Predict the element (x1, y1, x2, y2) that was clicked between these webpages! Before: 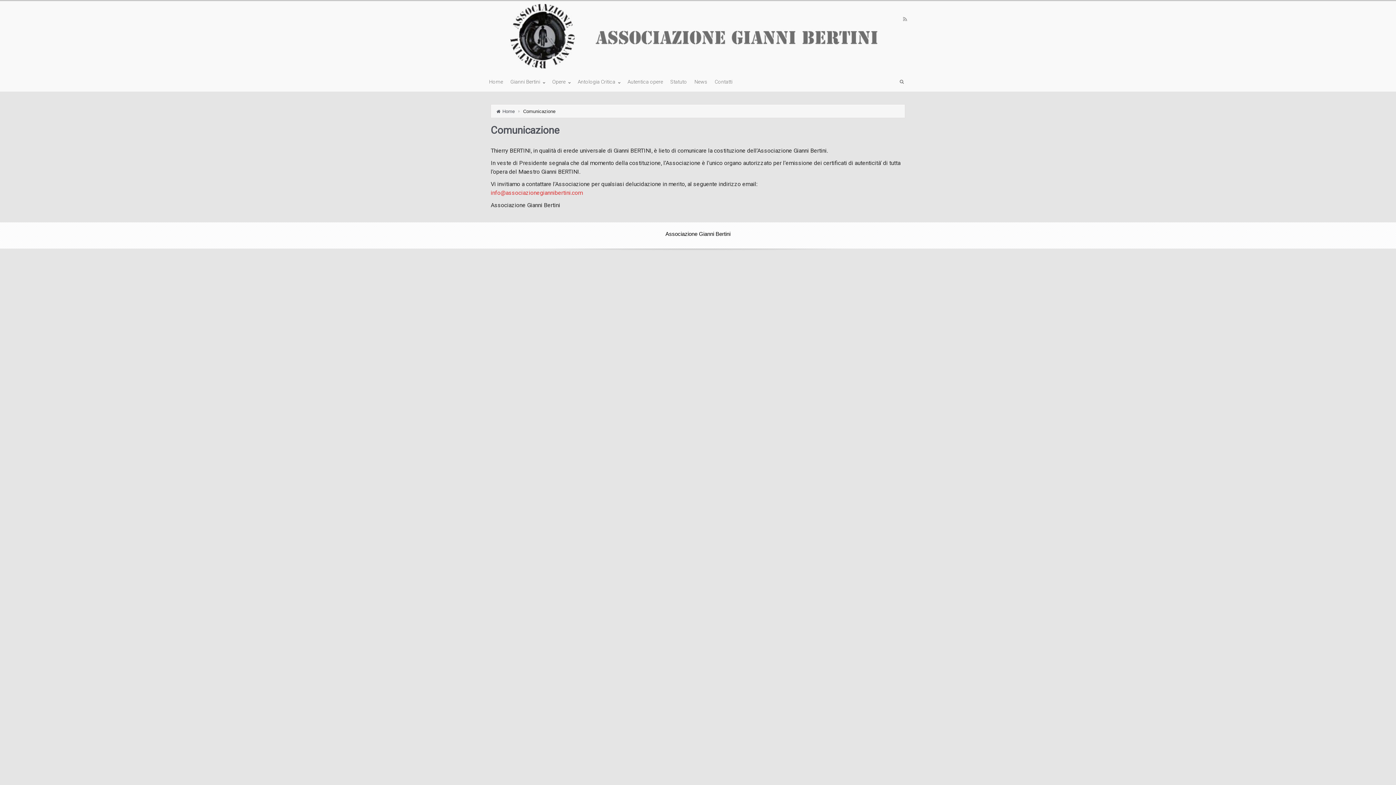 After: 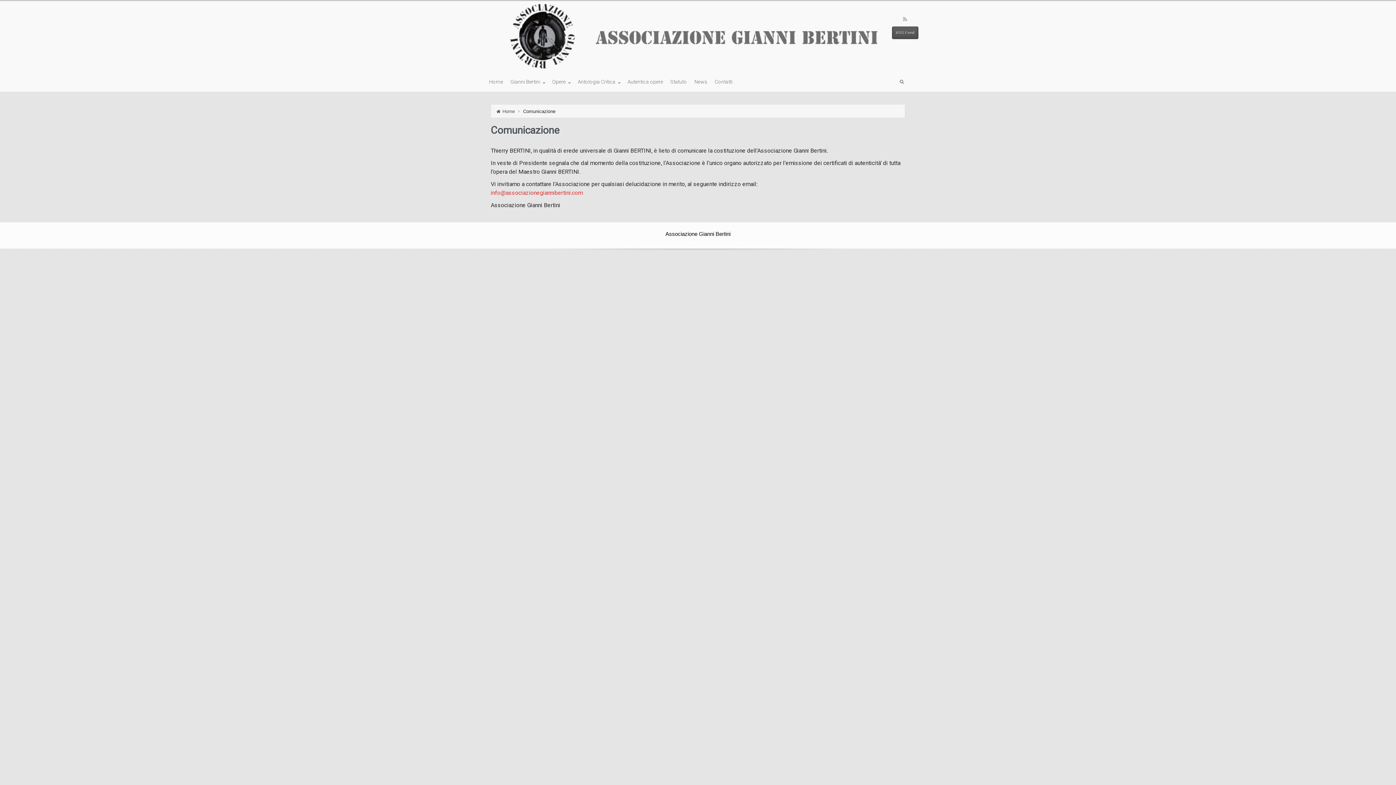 Action: bbox: (903, 15, 907, 22)